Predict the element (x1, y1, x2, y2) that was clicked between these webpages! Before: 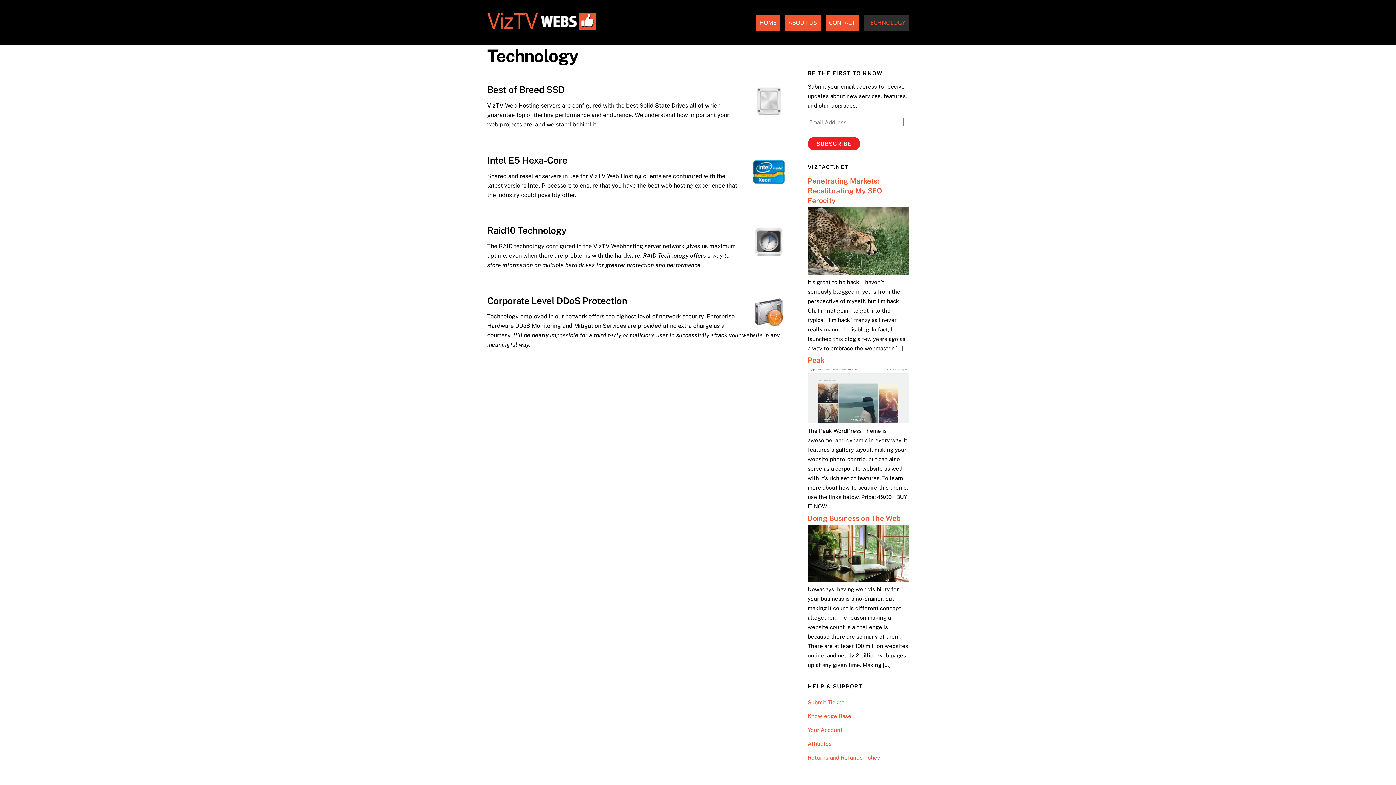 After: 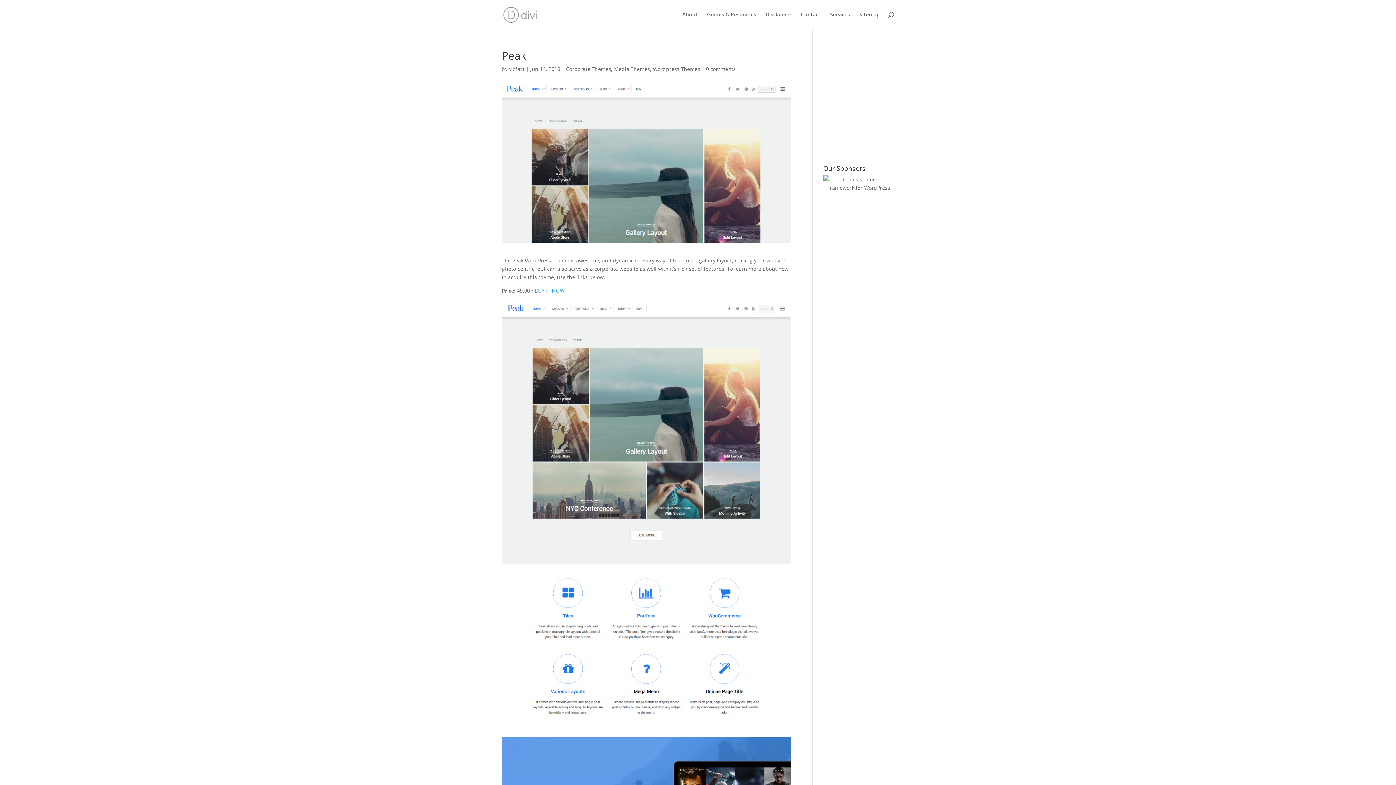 Action: bbox: (807, 355, 824, 364) label: Peak